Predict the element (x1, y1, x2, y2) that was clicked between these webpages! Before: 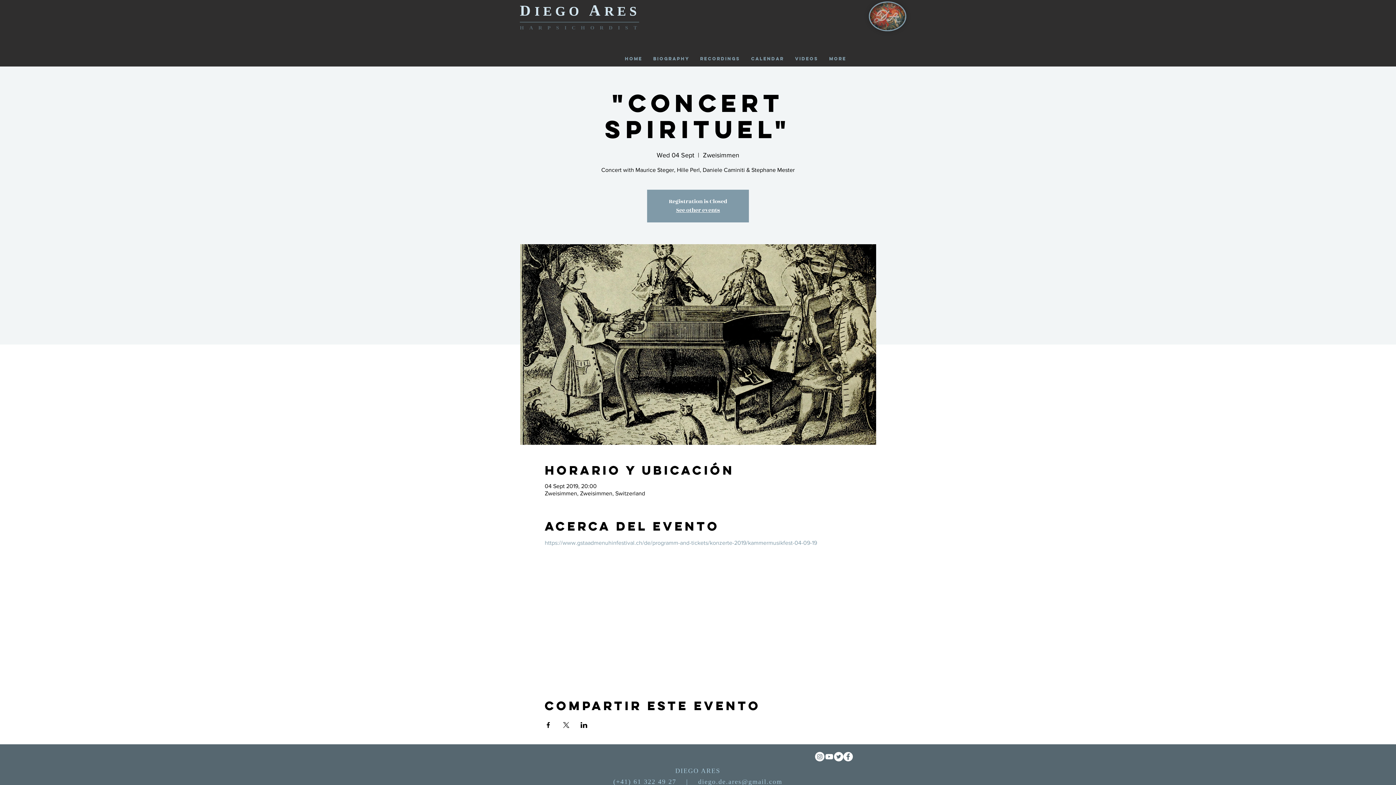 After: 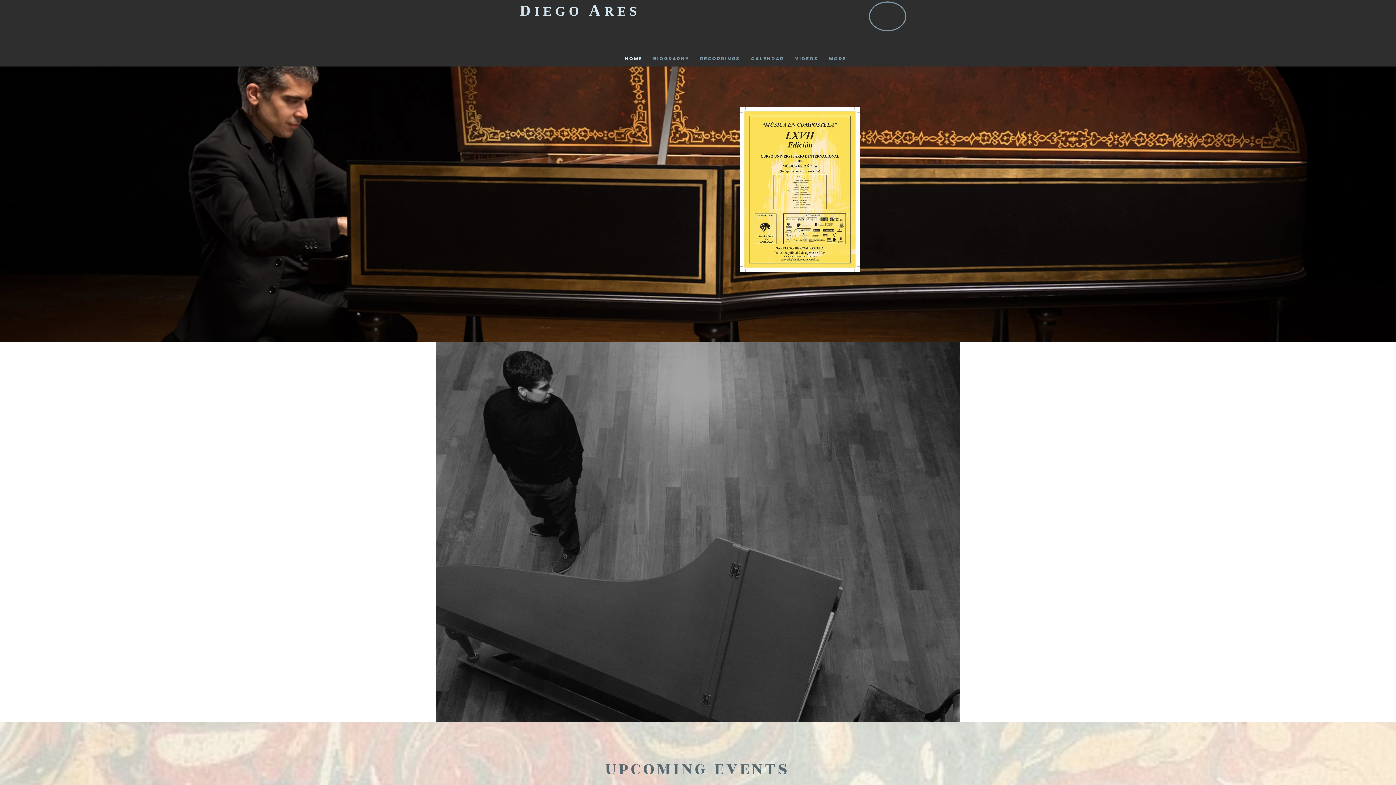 Action: label: See other events bbox: (676, 206, 720, 214)